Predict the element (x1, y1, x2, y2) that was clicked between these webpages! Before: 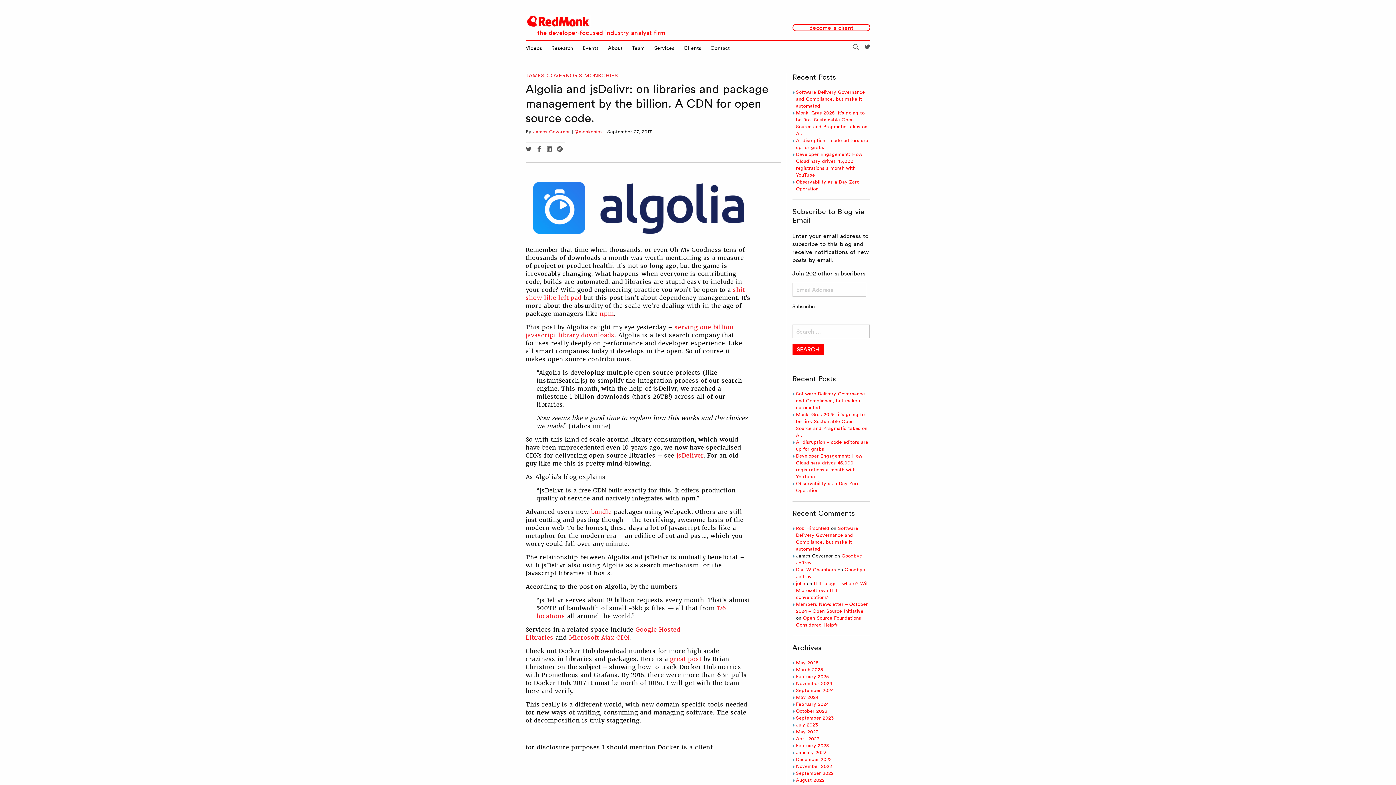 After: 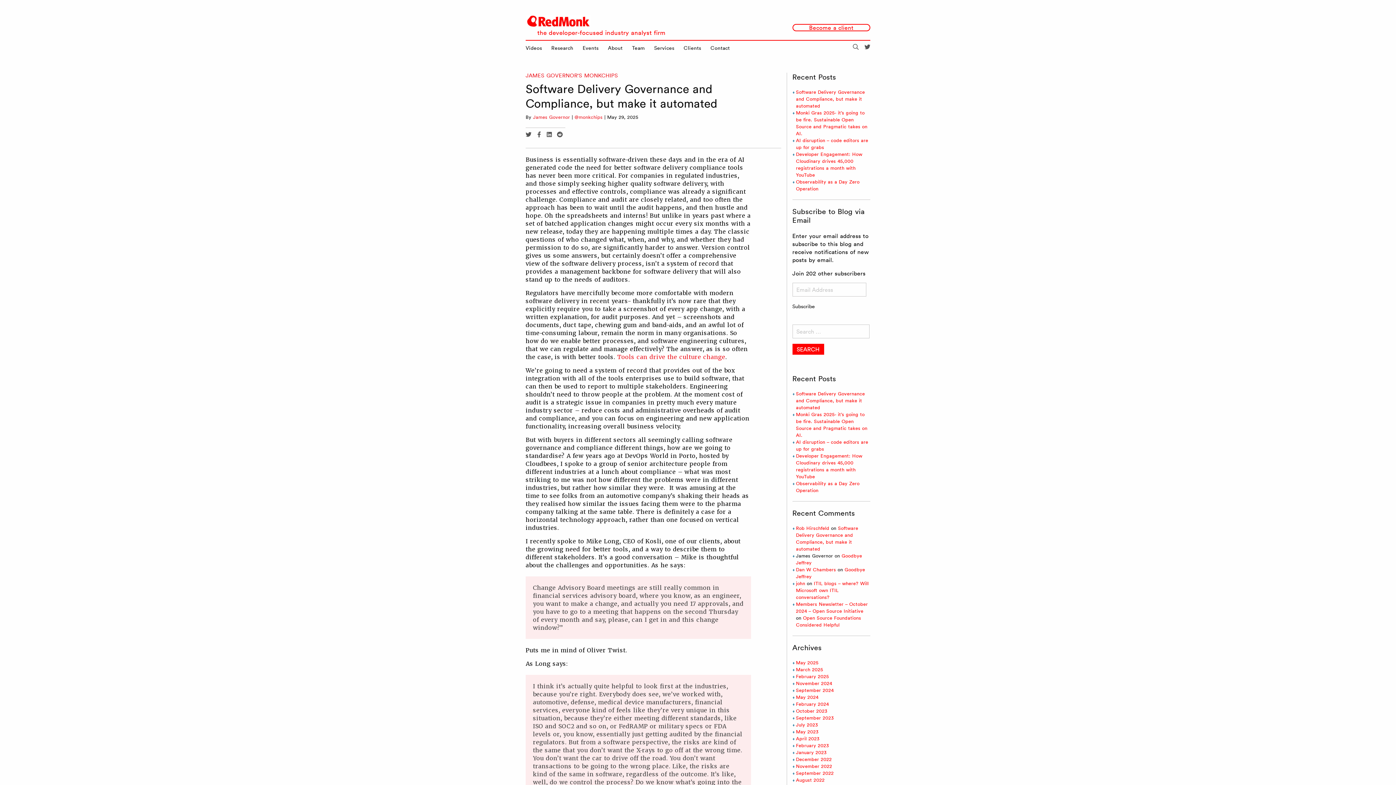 Action: label: Software Delivery Governance and Compliance, but make it automated bbox: (796, 89, 865, 109)